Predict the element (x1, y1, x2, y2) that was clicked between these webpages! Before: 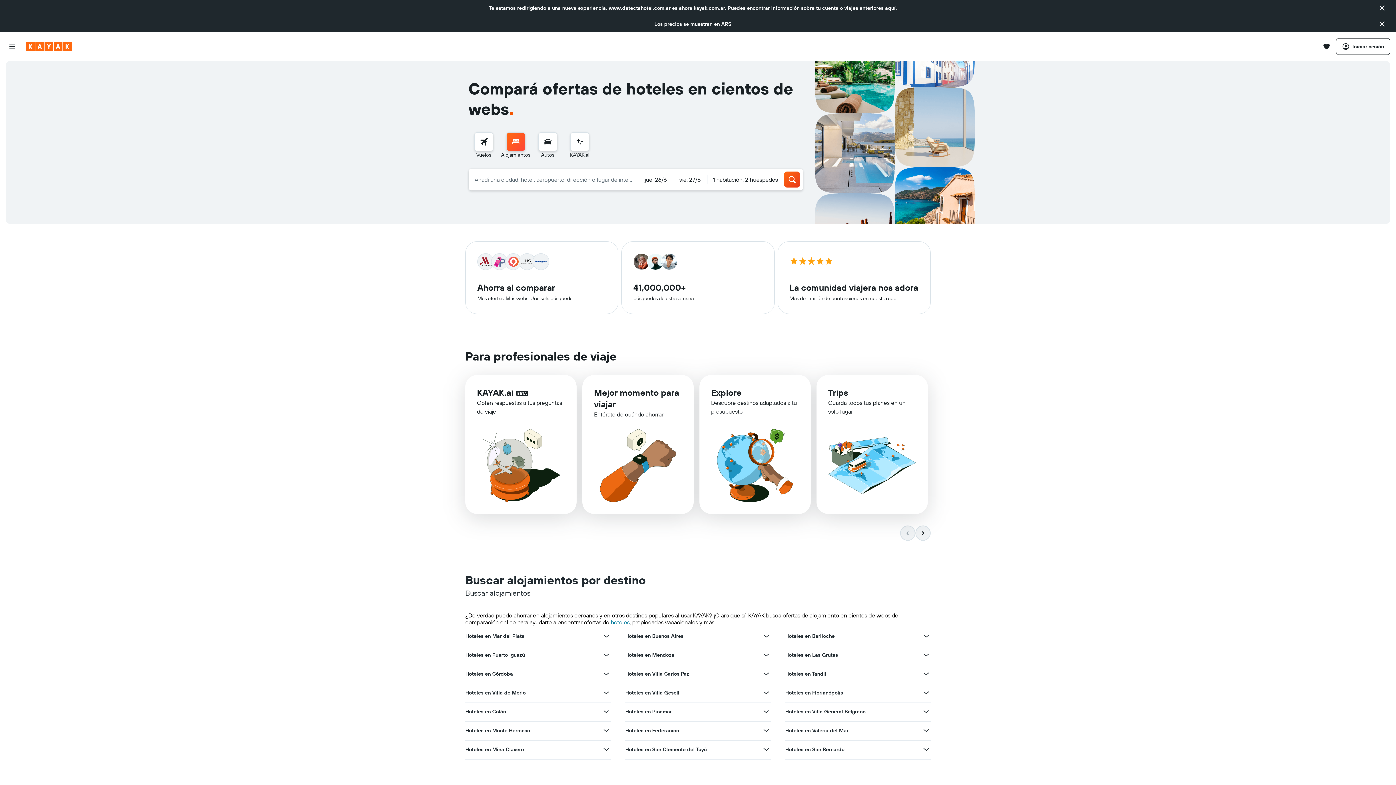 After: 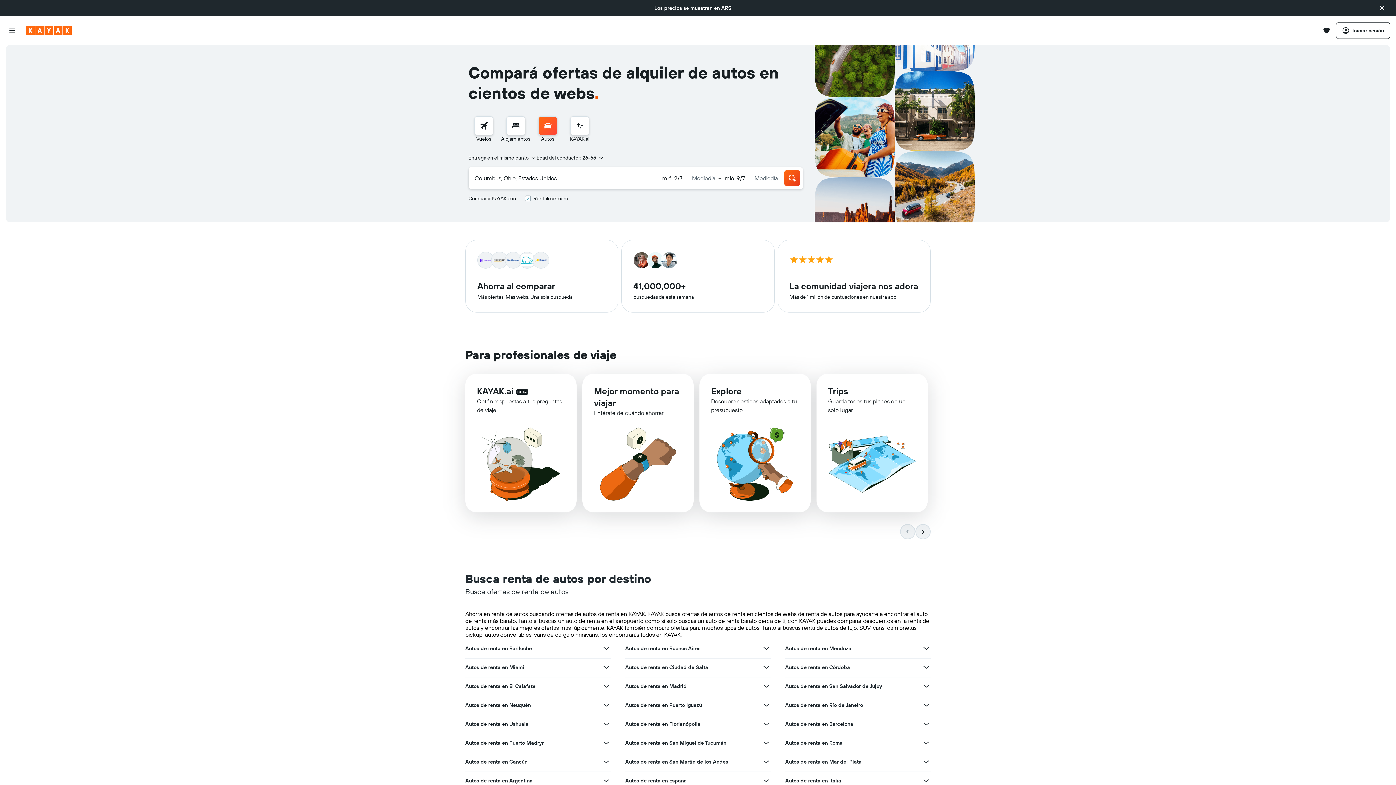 Action: bbox: (610, 769, 642, 775) label: autos de renta